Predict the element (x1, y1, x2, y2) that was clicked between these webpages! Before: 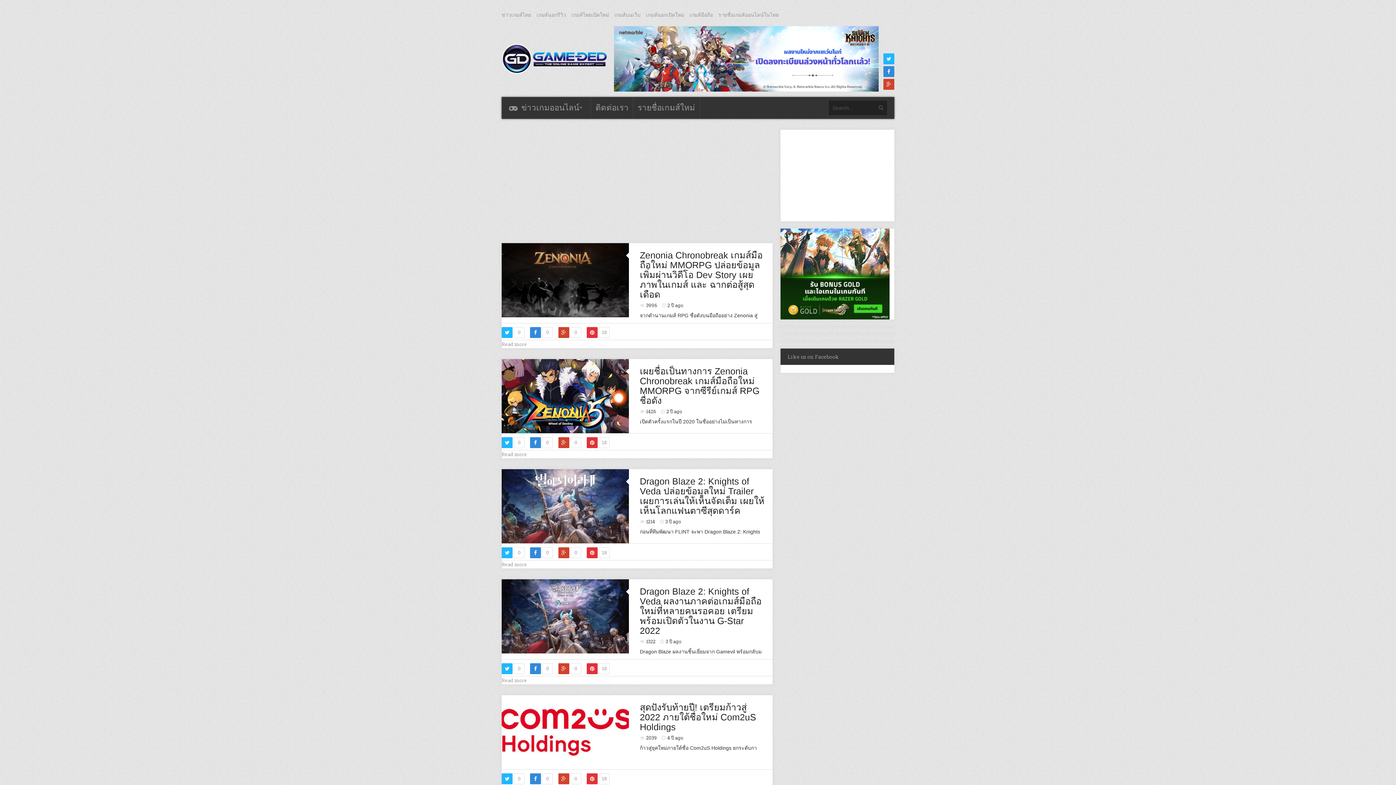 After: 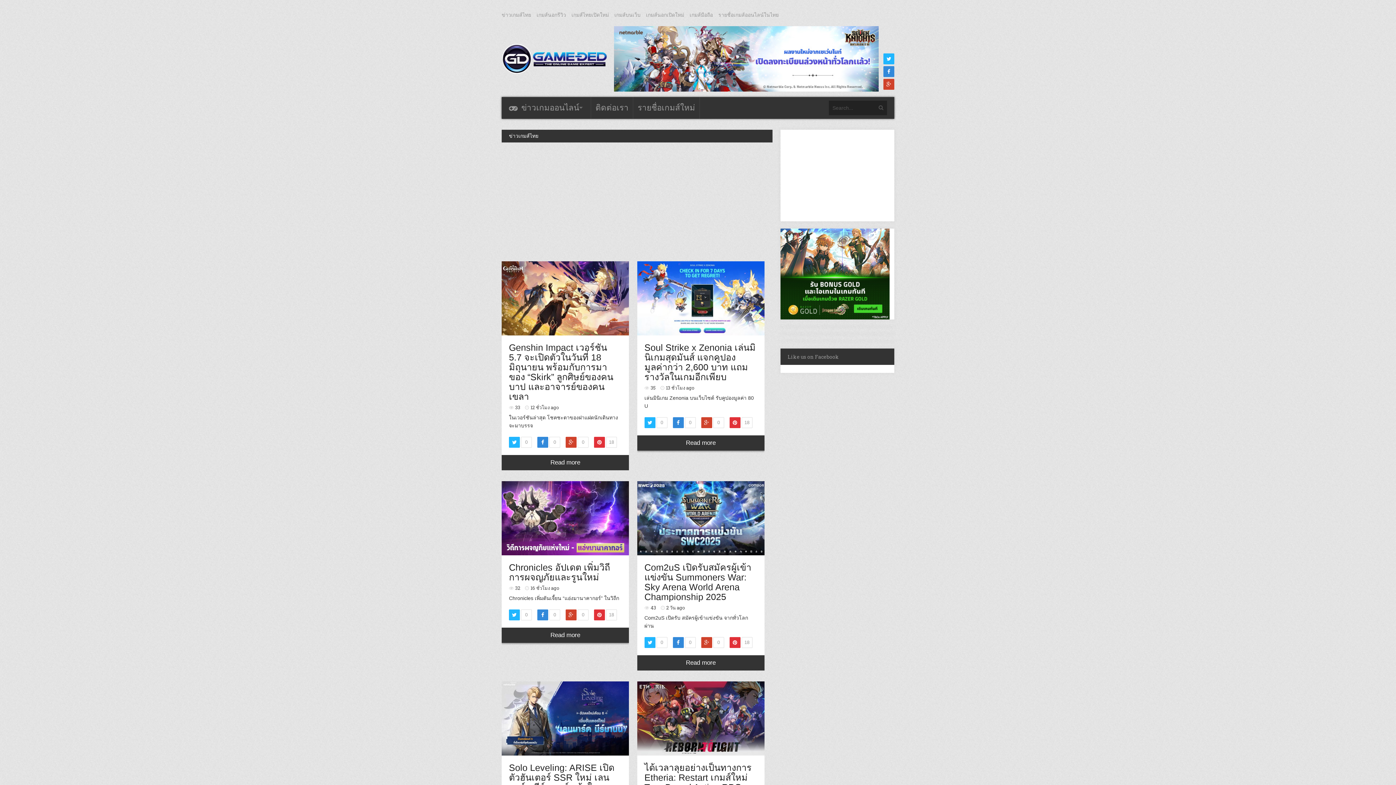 Action: bbox: (501, 12, 531, 17) label: ข่าวเกมส์ไทย